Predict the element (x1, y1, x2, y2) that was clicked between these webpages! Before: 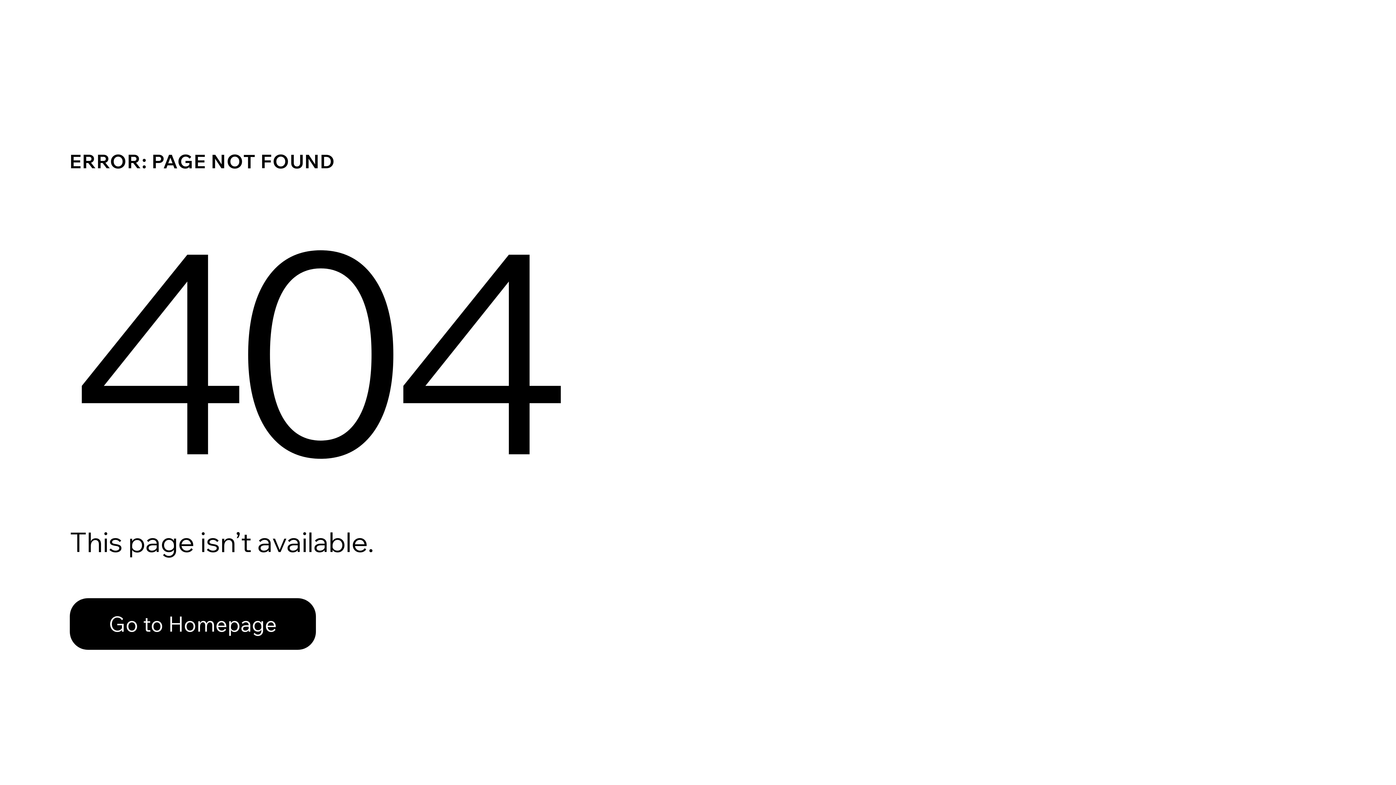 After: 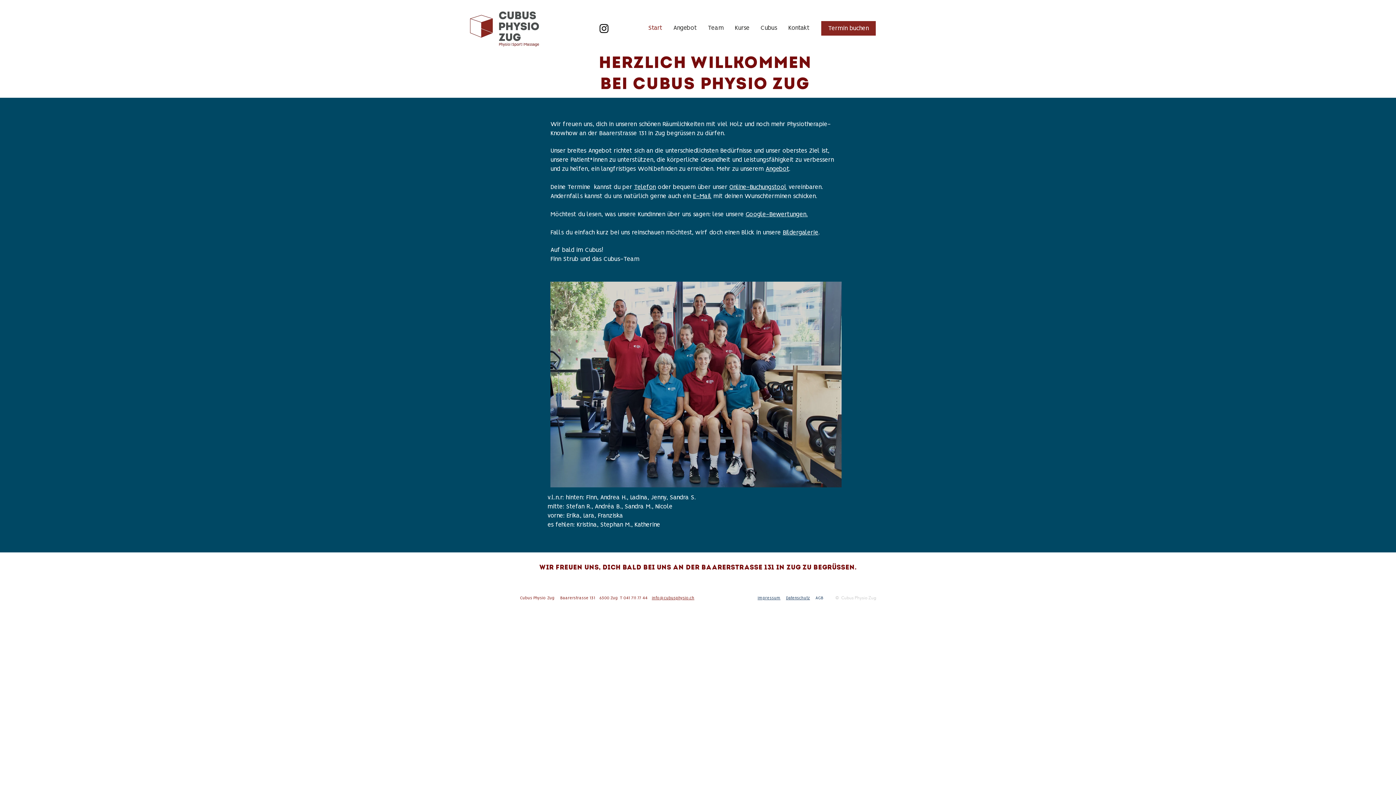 Action: label: Go to Homepage bbox: (69, 582, 768, 659)